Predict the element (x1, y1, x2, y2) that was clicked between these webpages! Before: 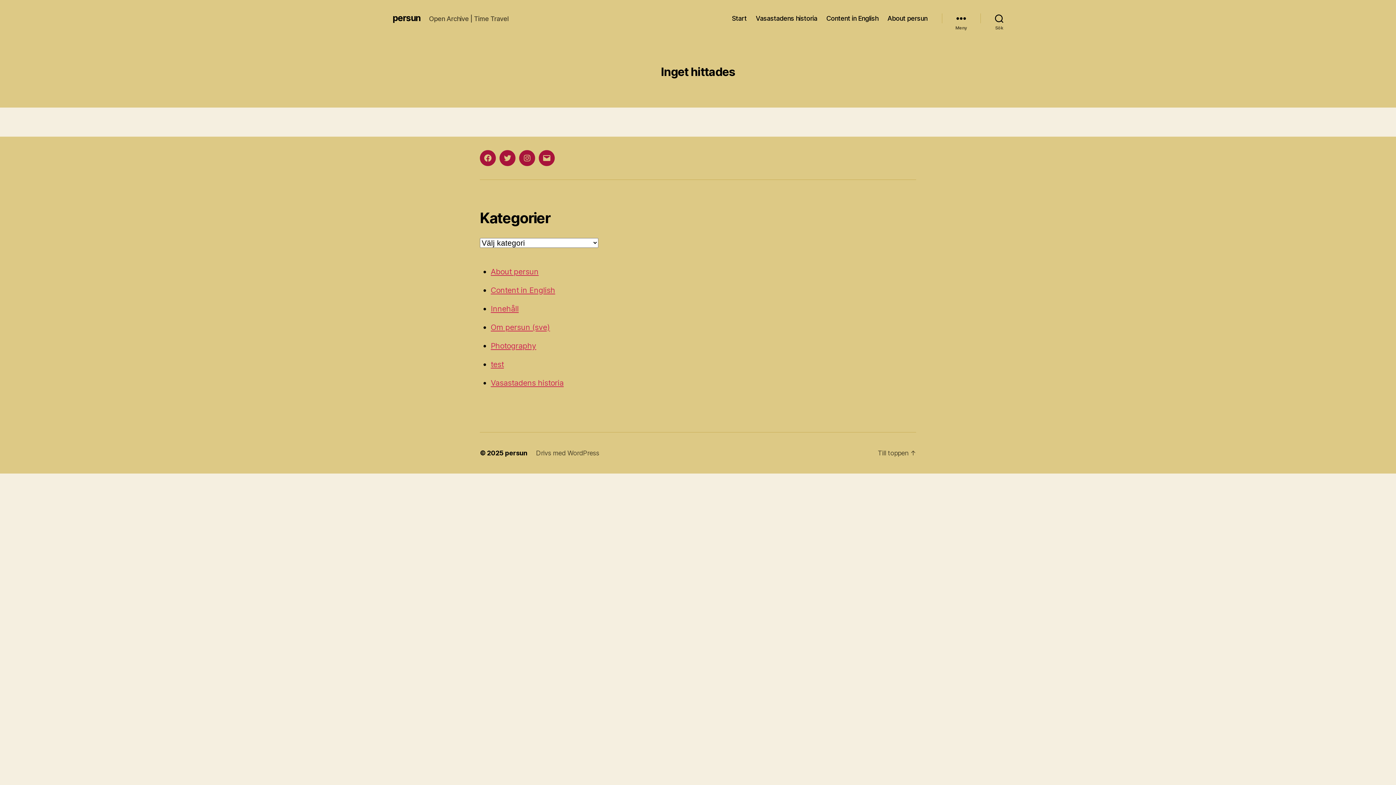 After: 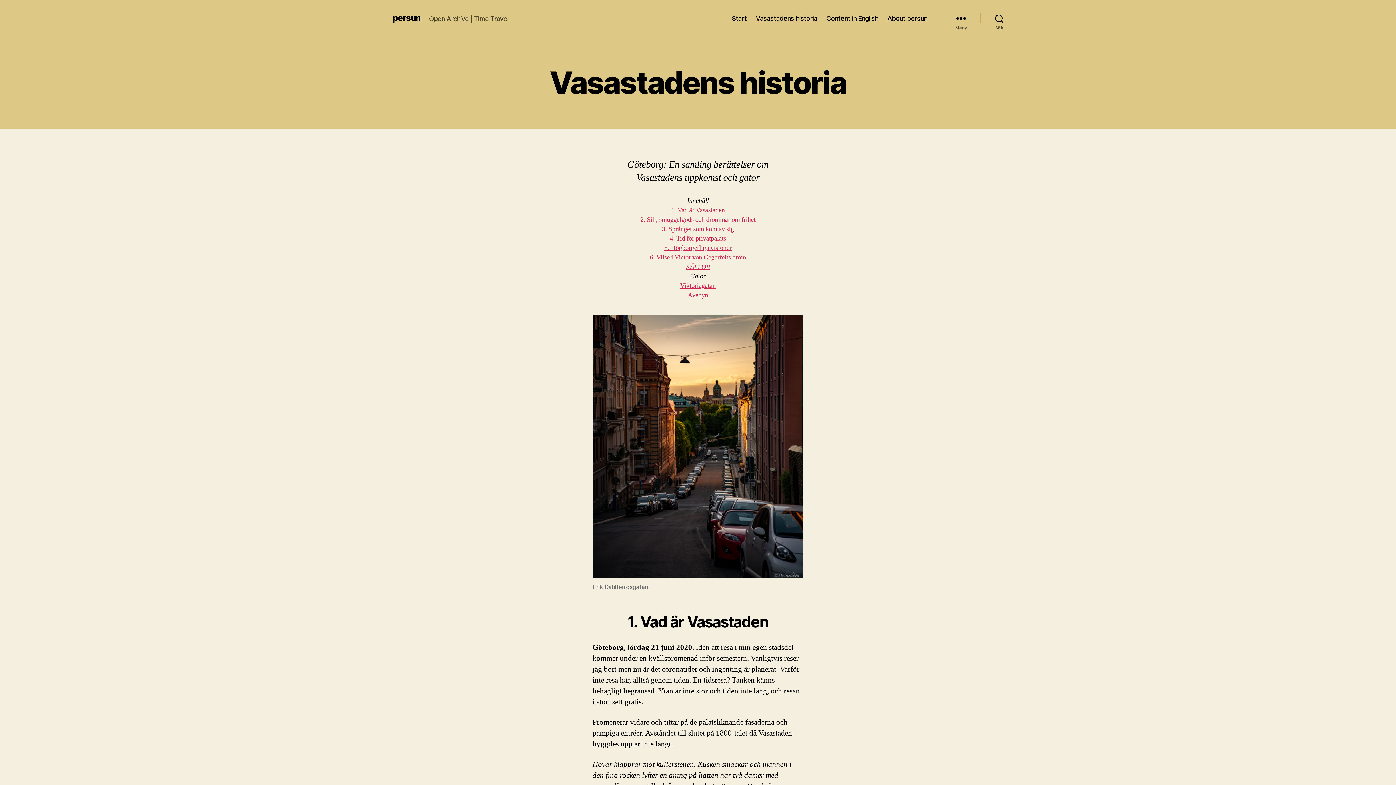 Action: label: Vasastadens historia bbox: (490, 378, 563, 387)